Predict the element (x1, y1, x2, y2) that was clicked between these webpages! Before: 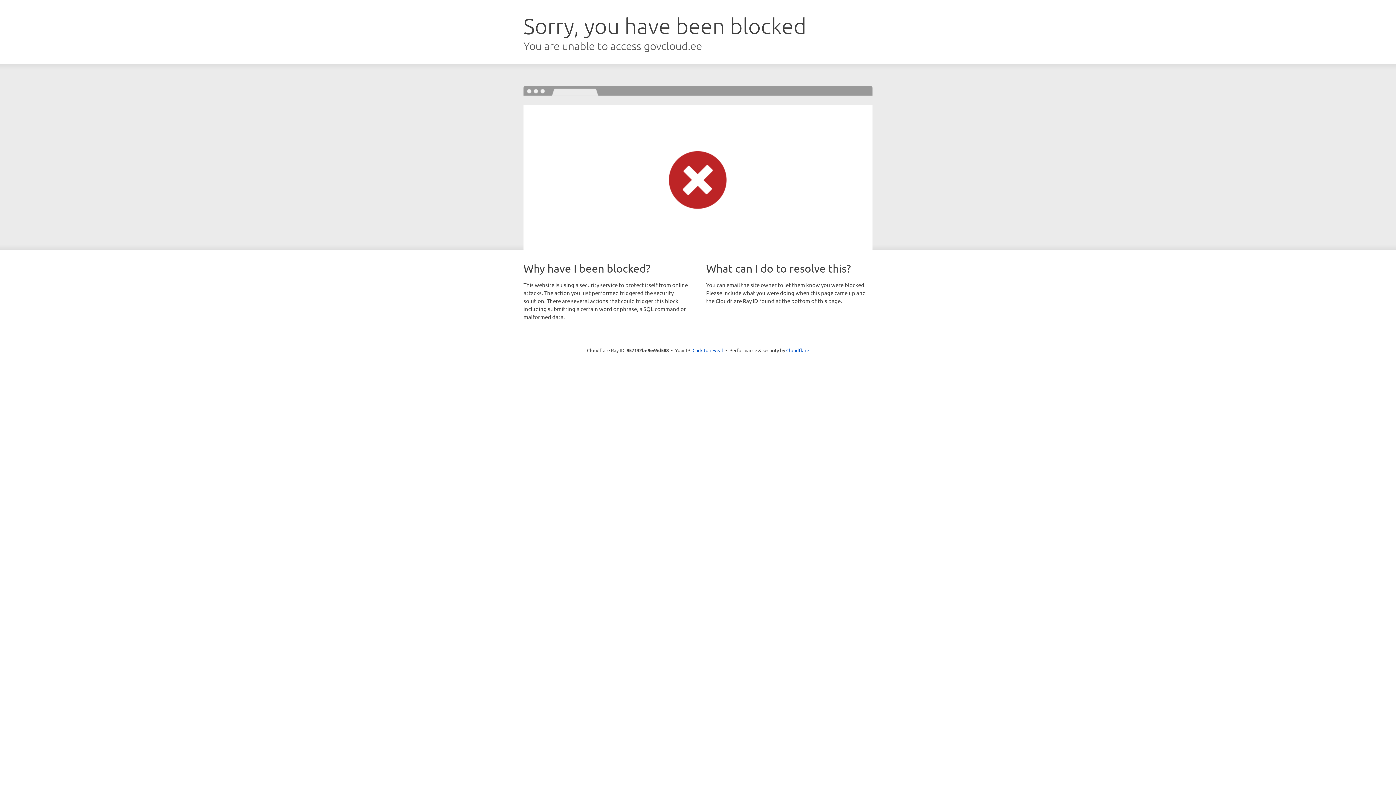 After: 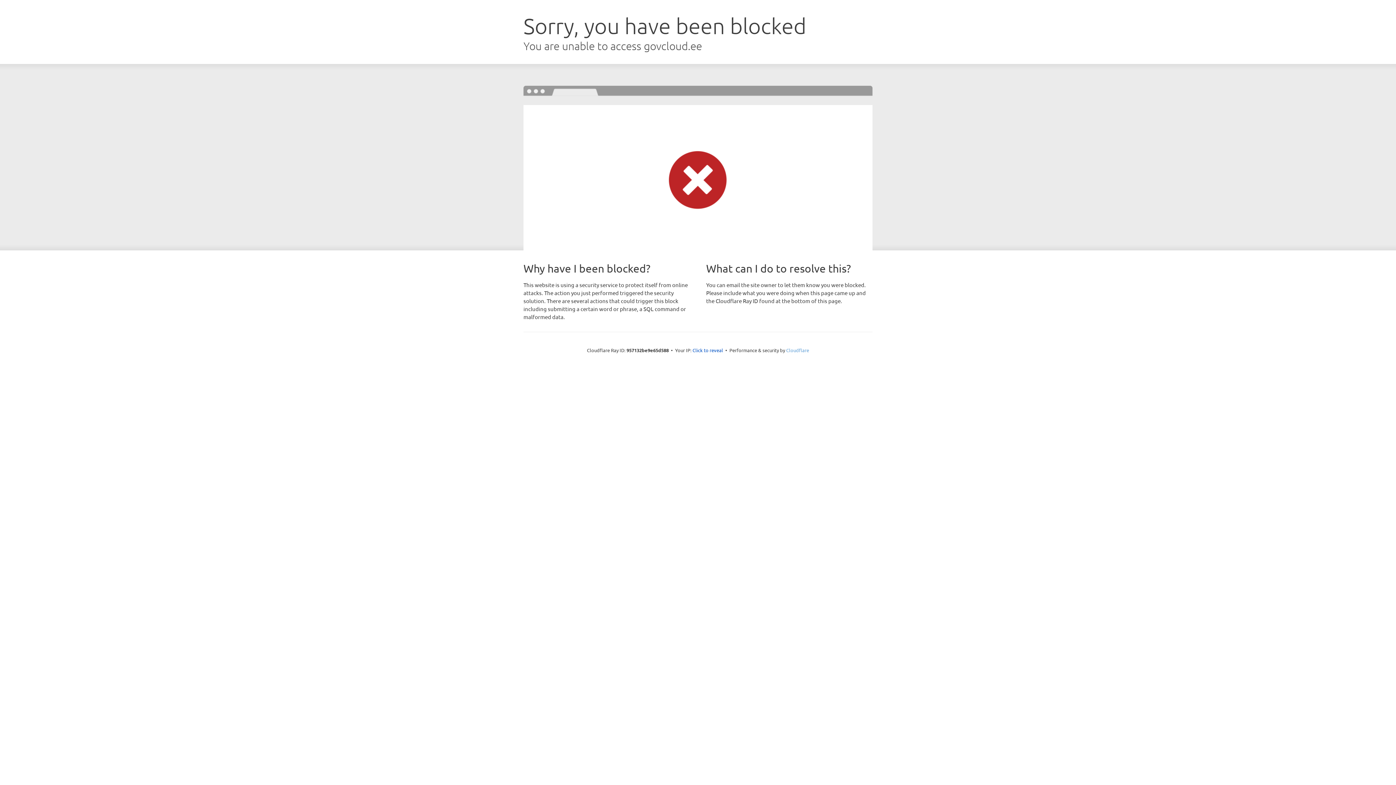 Action: label: Cloudflare bbox: (786, 347, 809, 353)